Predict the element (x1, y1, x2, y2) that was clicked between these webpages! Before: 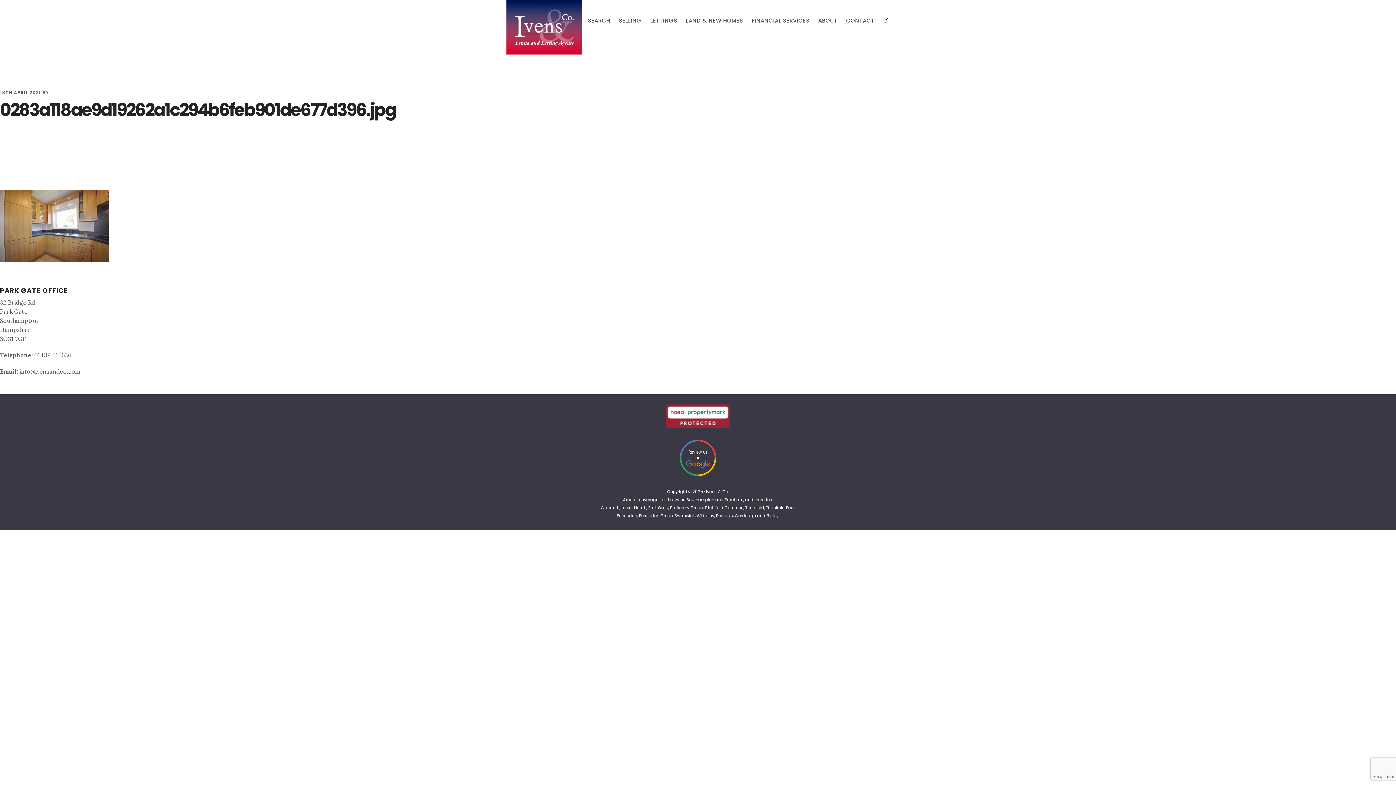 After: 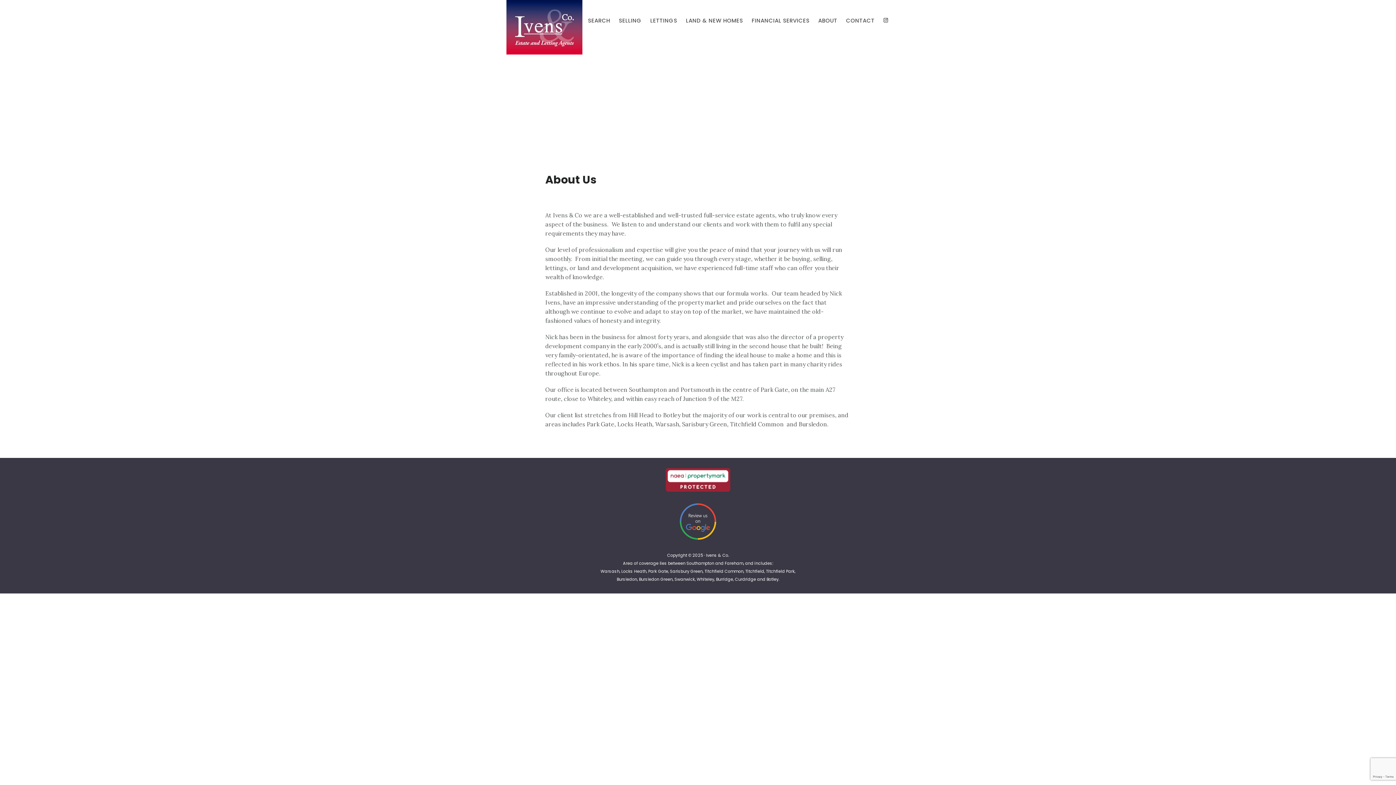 Action: label: ABOUT bbox: (814, 11, 841, 32)